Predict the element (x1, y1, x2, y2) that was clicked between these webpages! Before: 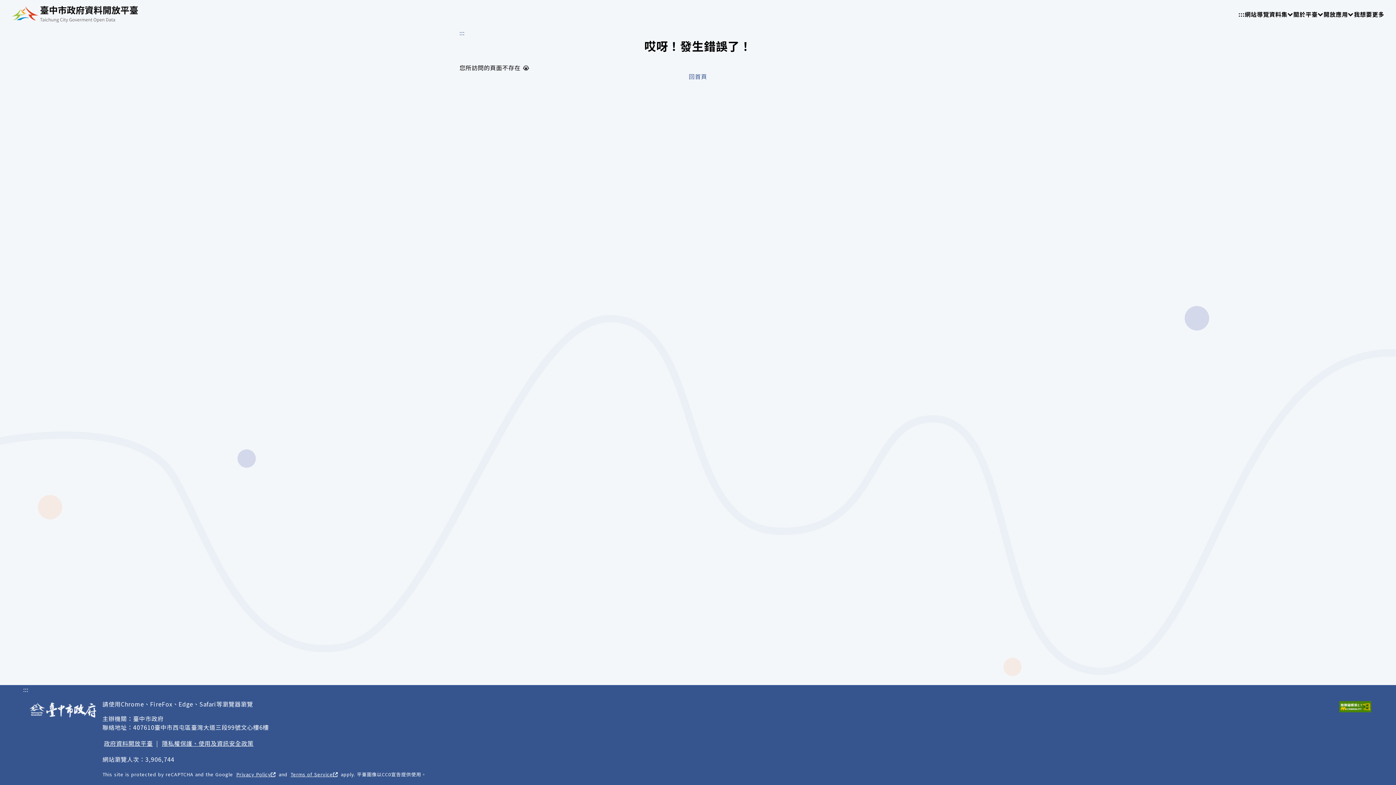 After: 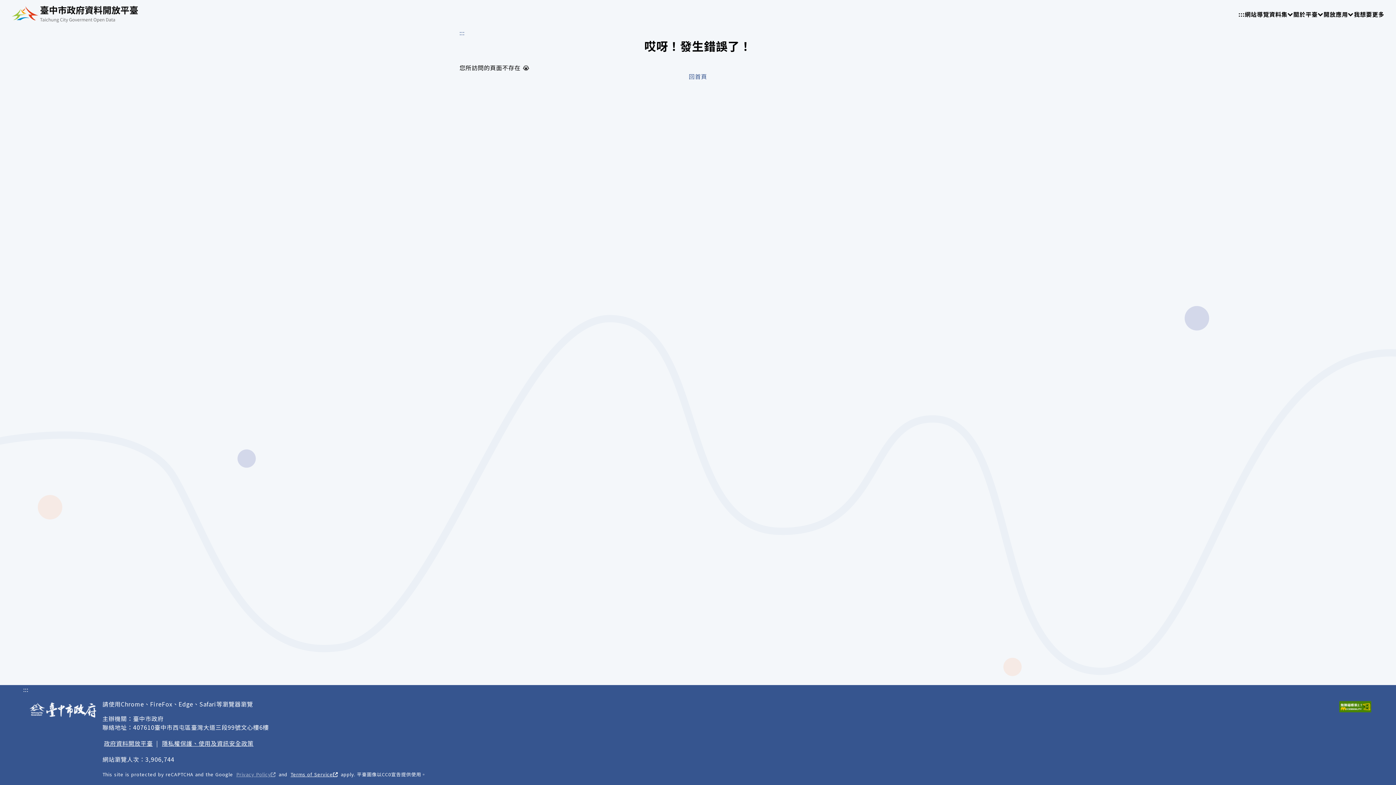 Action: bbox: (234, 769, 277, 779) label: Privacy Policy